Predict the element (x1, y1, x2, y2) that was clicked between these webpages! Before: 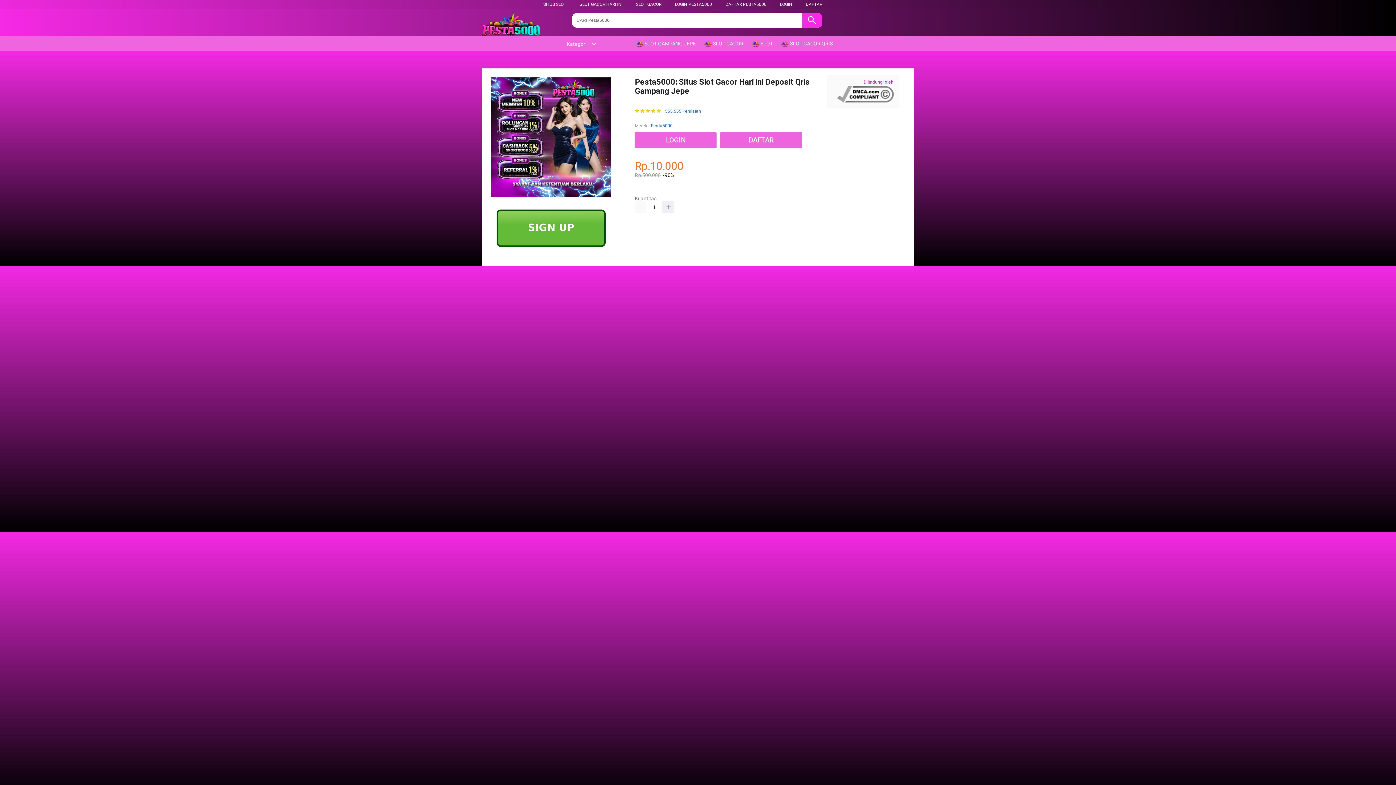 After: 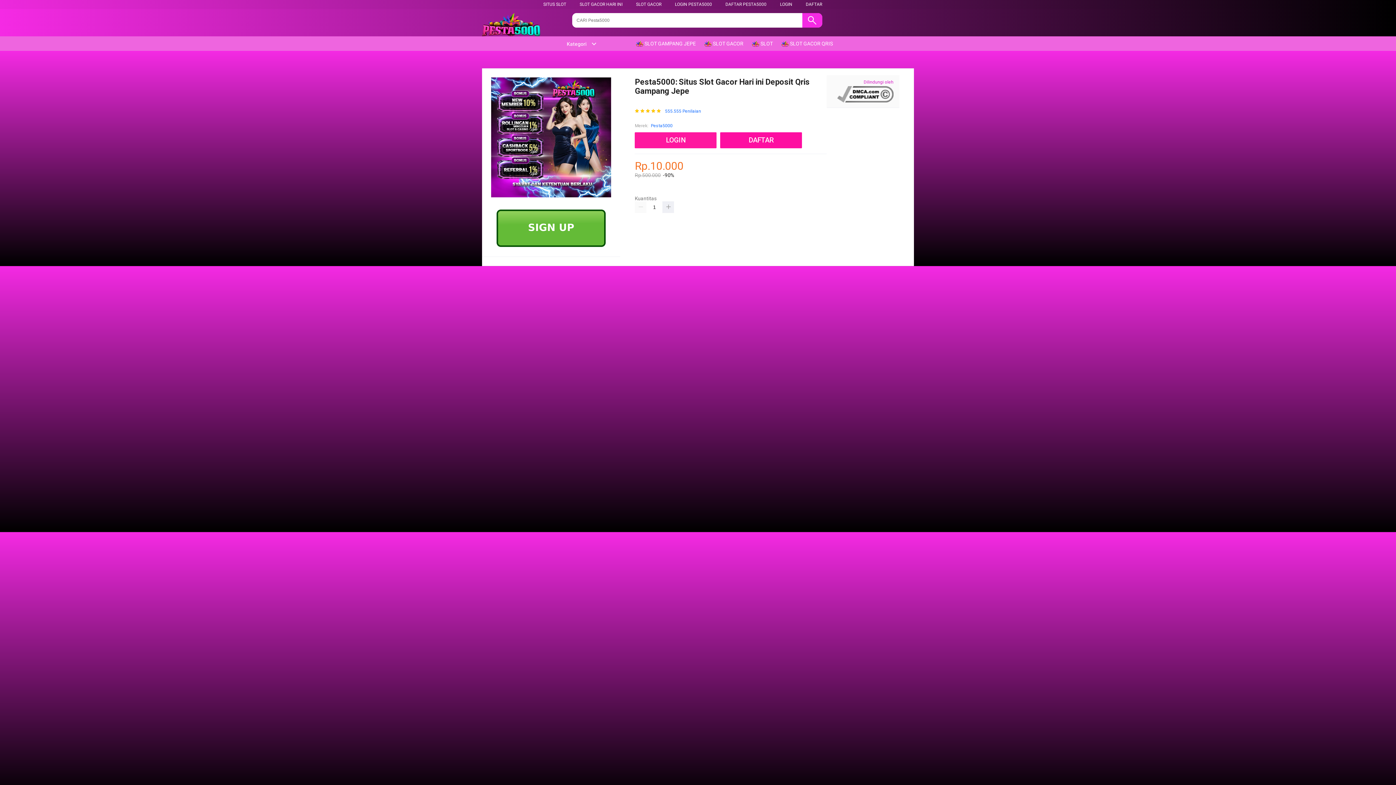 Action: label:  SLOT GAMPANG JEPE bbox: (636, 36, 699, 50)